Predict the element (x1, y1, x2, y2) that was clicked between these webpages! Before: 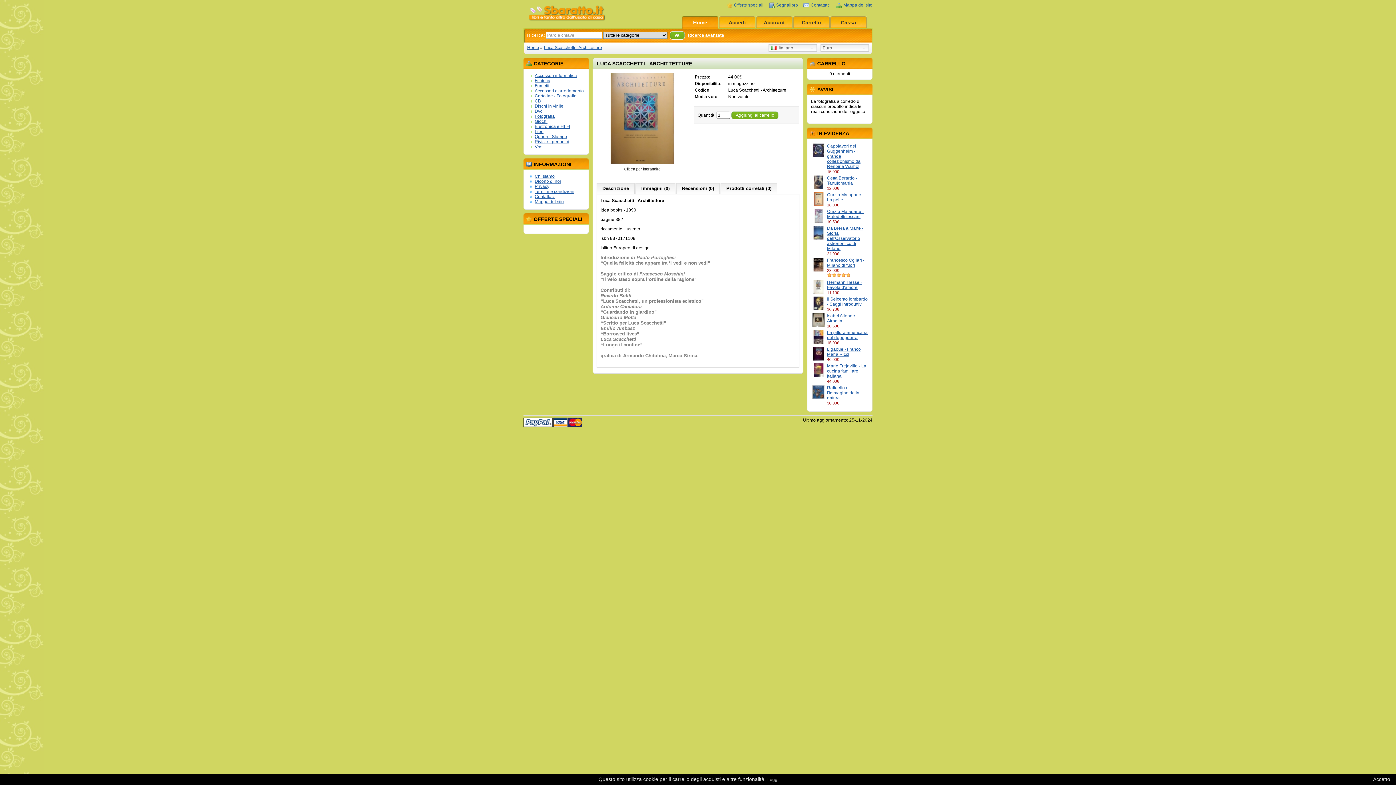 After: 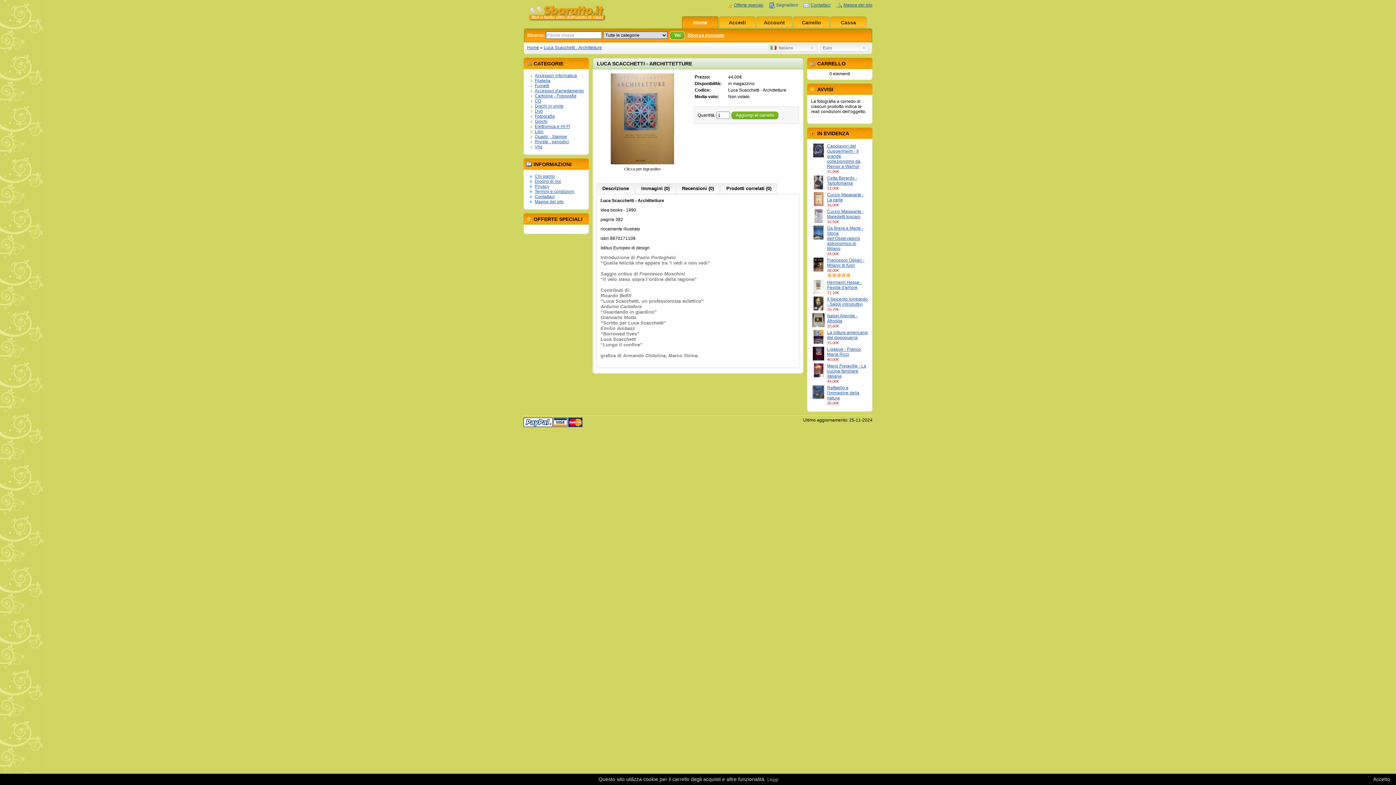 Action: bbox: (769, 2, 798, 8) label: Segnalibro